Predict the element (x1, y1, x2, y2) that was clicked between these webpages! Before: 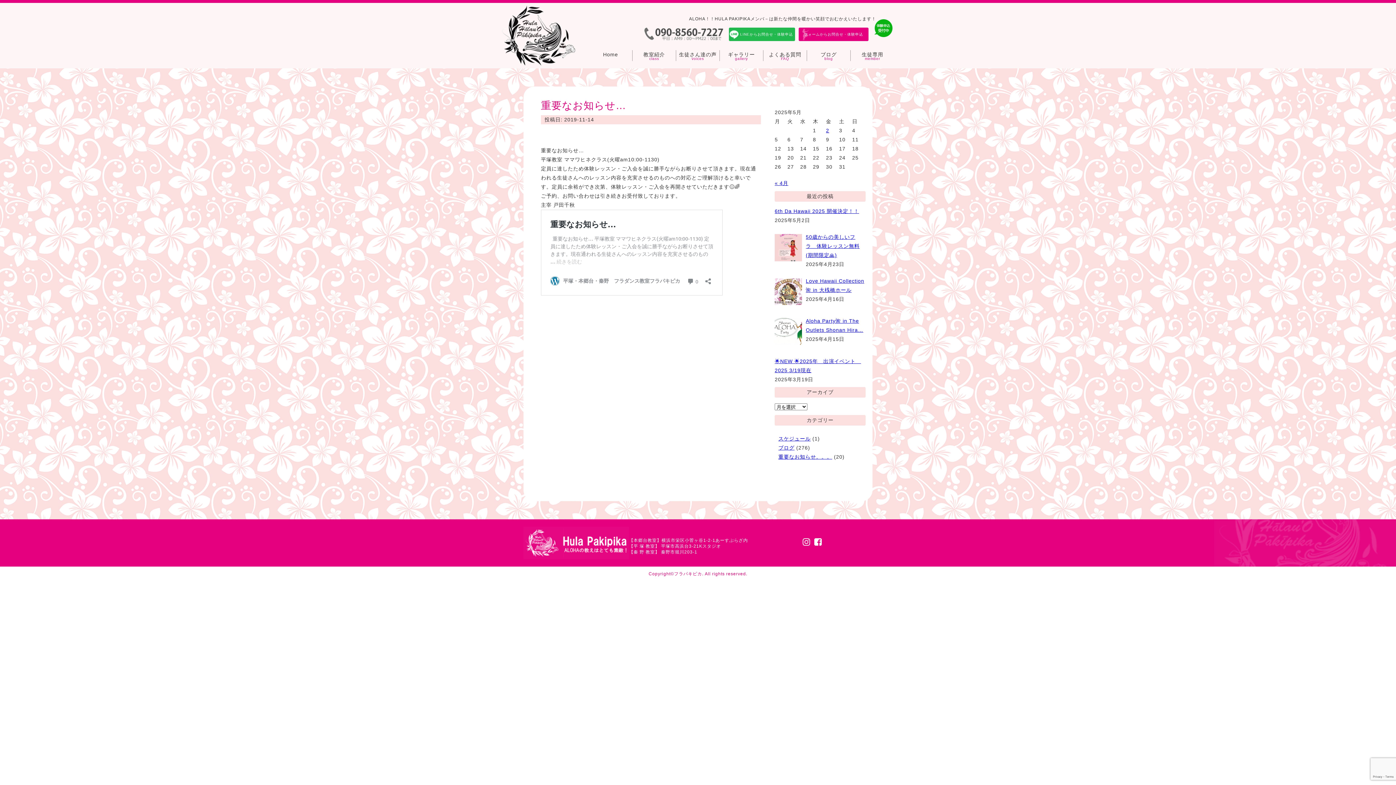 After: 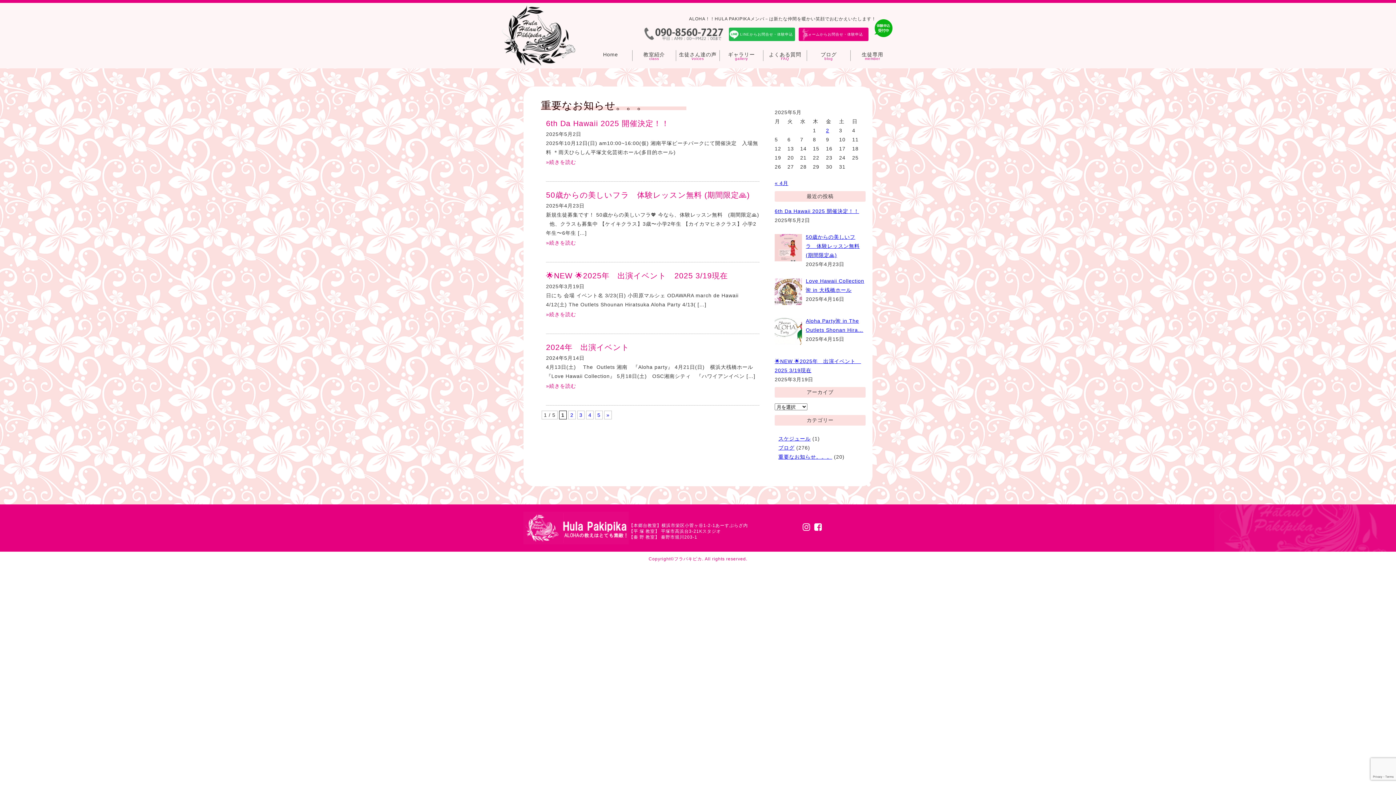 Action: label: 重要なお知らせ。。。 bbox: (778, 454, 832, 459)